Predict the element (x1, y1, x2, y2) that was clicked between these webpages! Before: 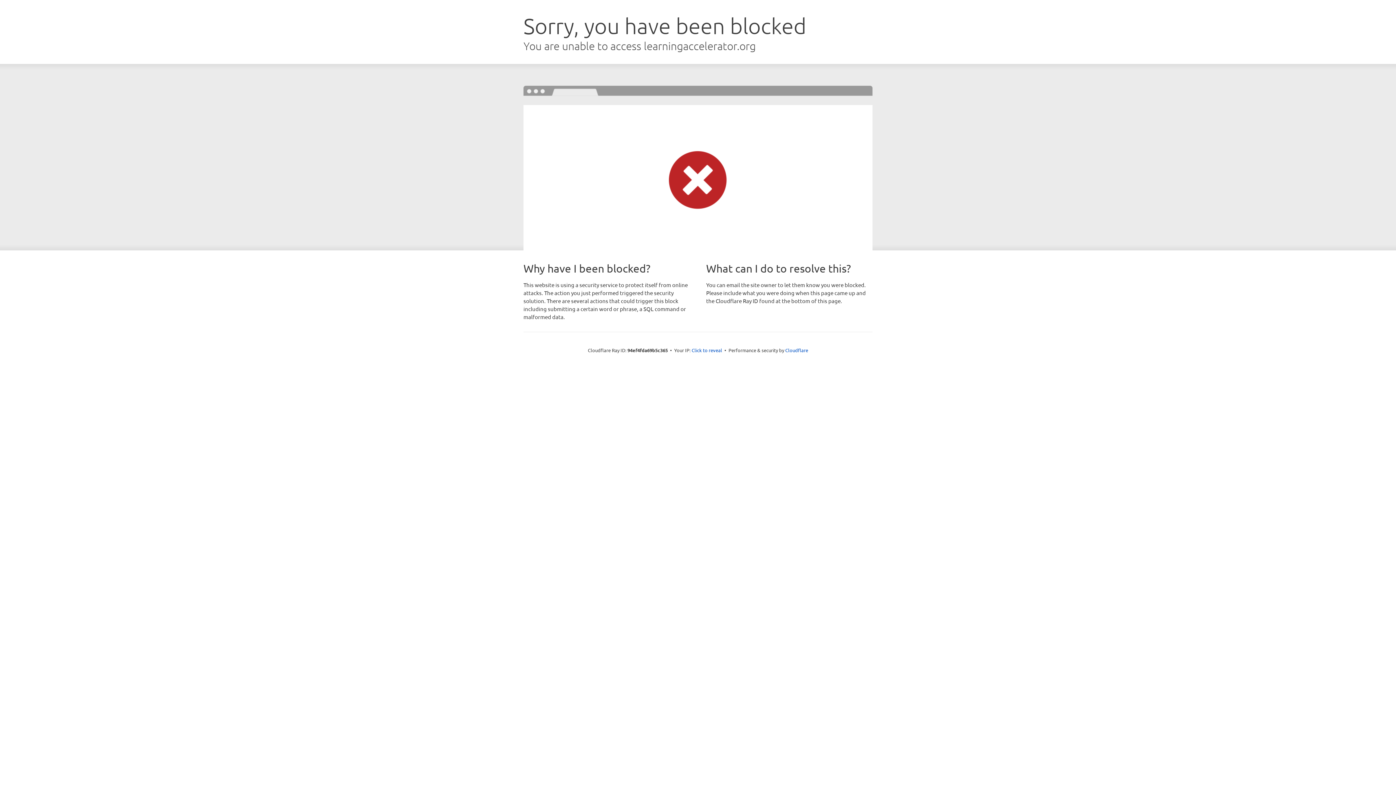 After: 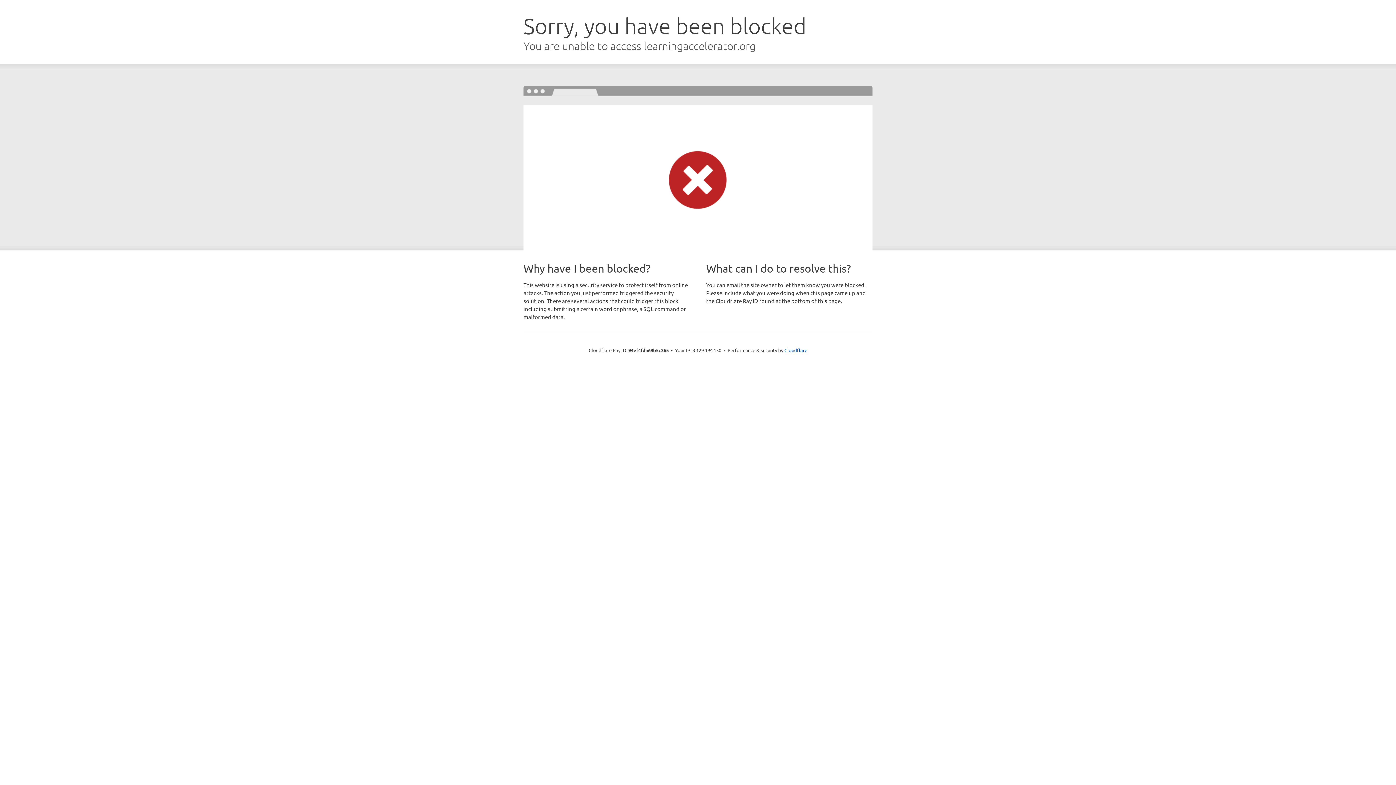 Action: label: Click to reveal bbox: (691, 346, 722, 353)